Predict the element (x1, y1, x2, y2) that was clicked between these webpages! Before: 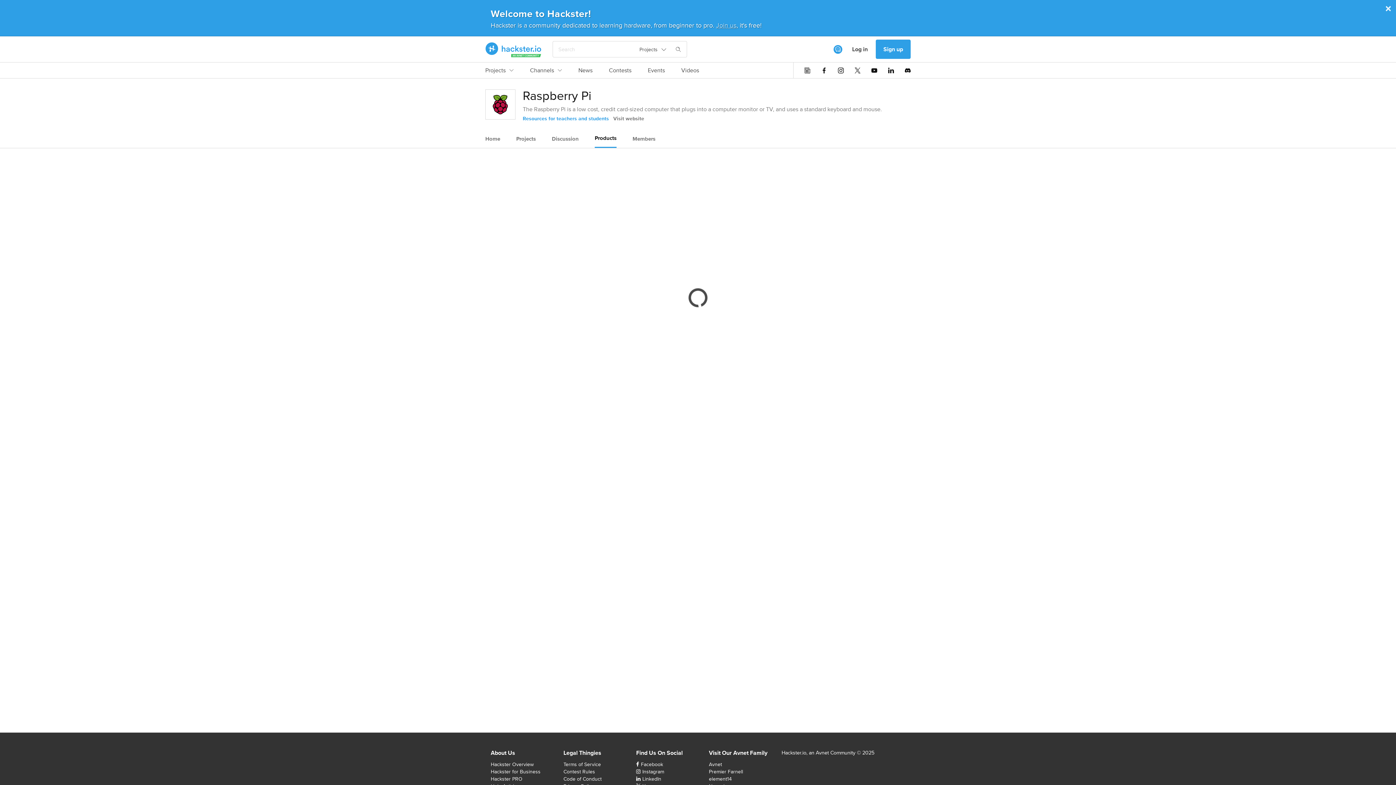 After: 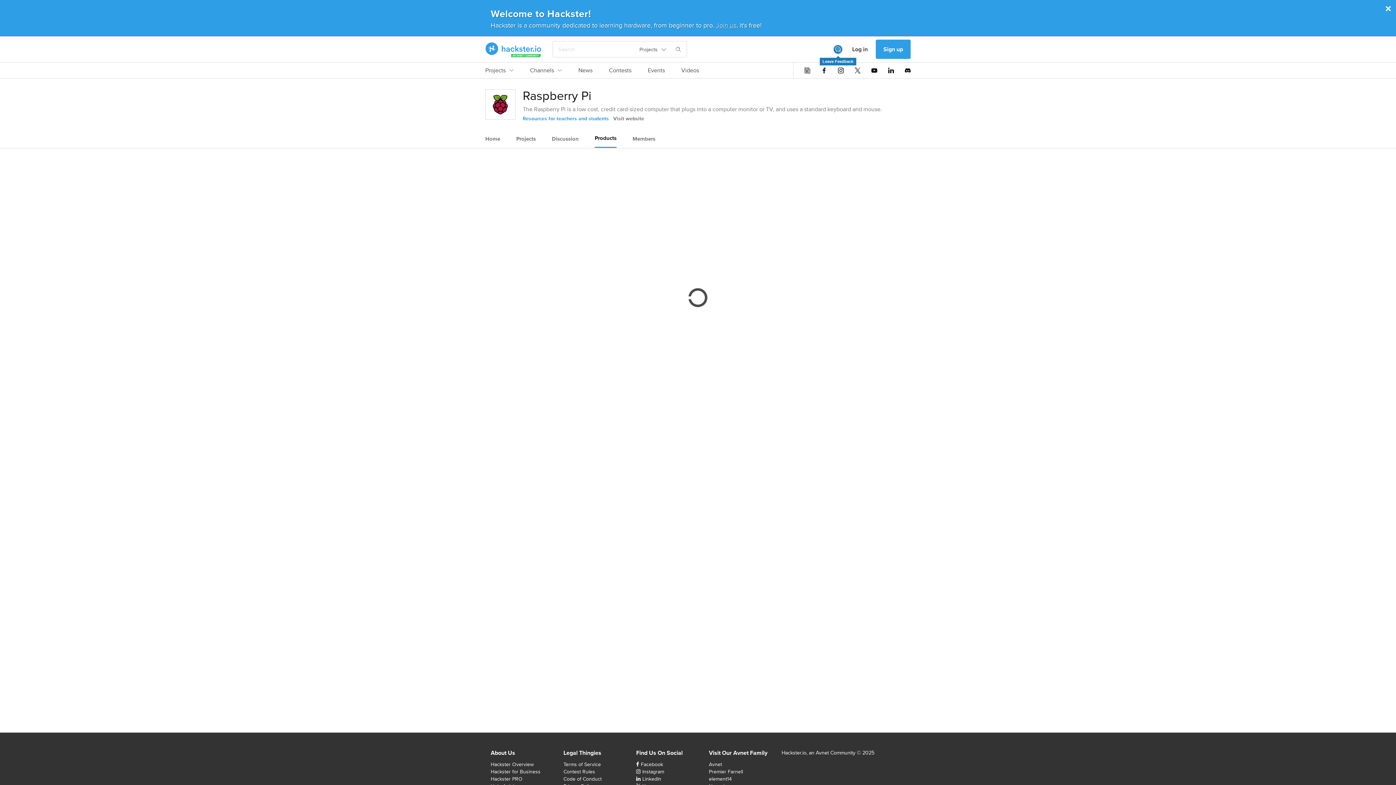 Action: label: Leave Feedback bbox: (833, 44, 842, 53)